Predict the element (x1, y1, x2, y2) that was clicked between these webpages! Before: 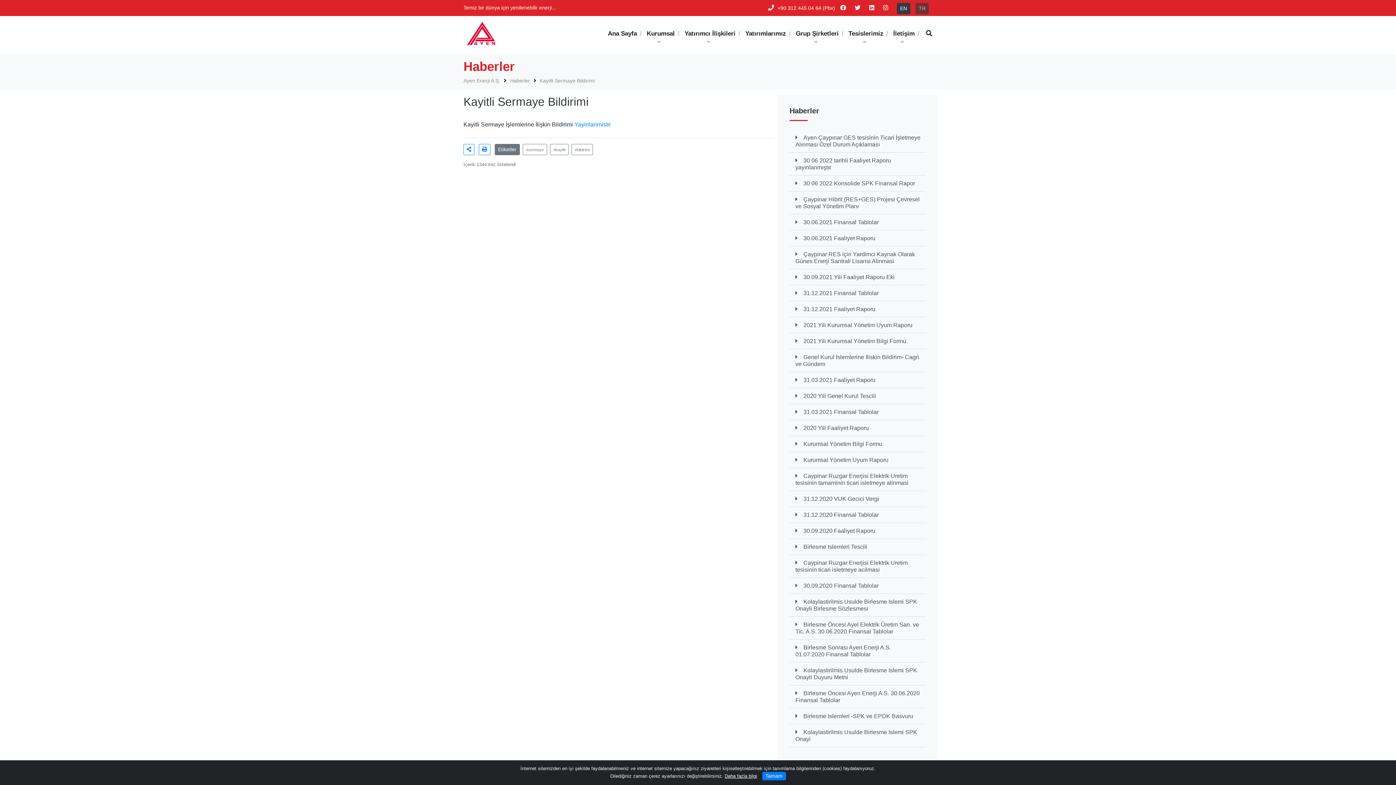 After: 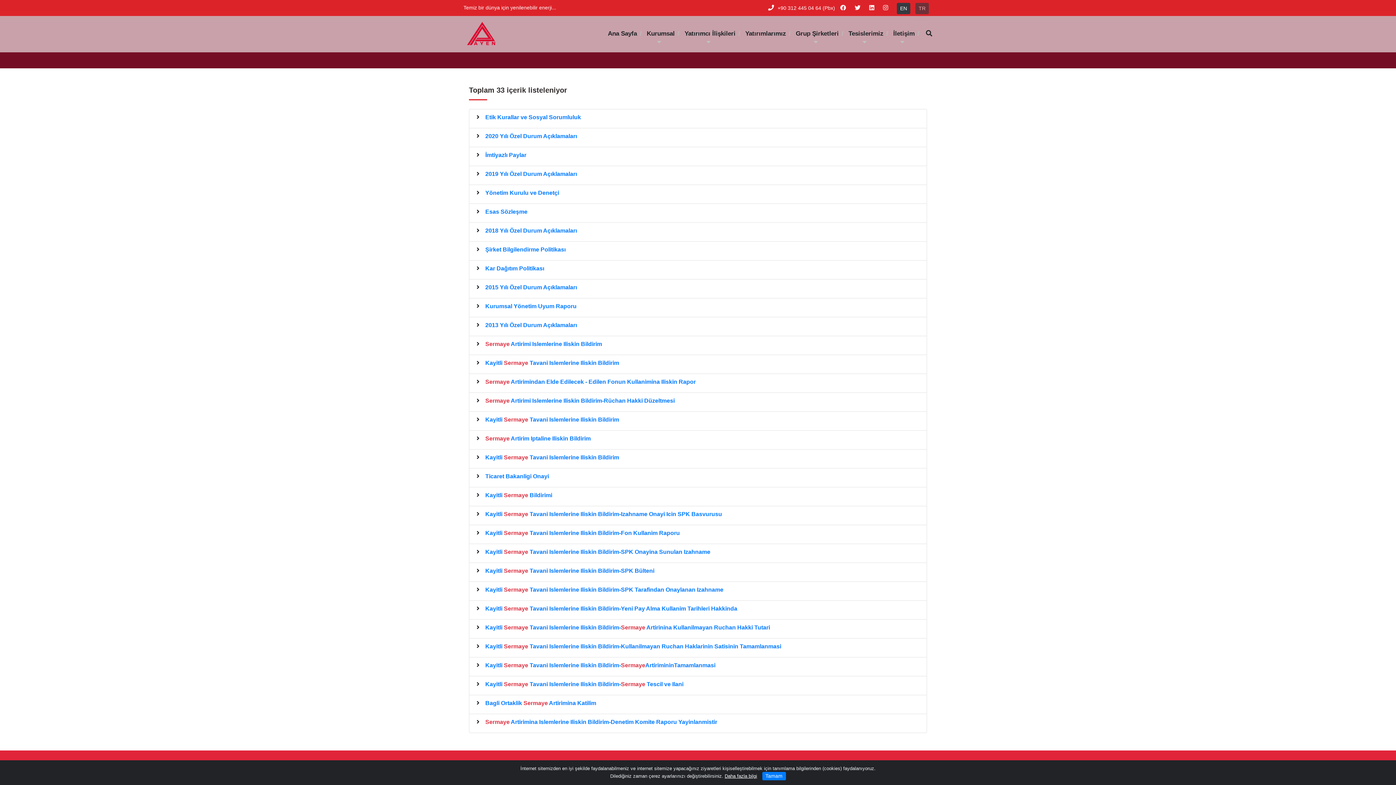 Action: bbox: (522, 144, 547, 155) label: #sermaye